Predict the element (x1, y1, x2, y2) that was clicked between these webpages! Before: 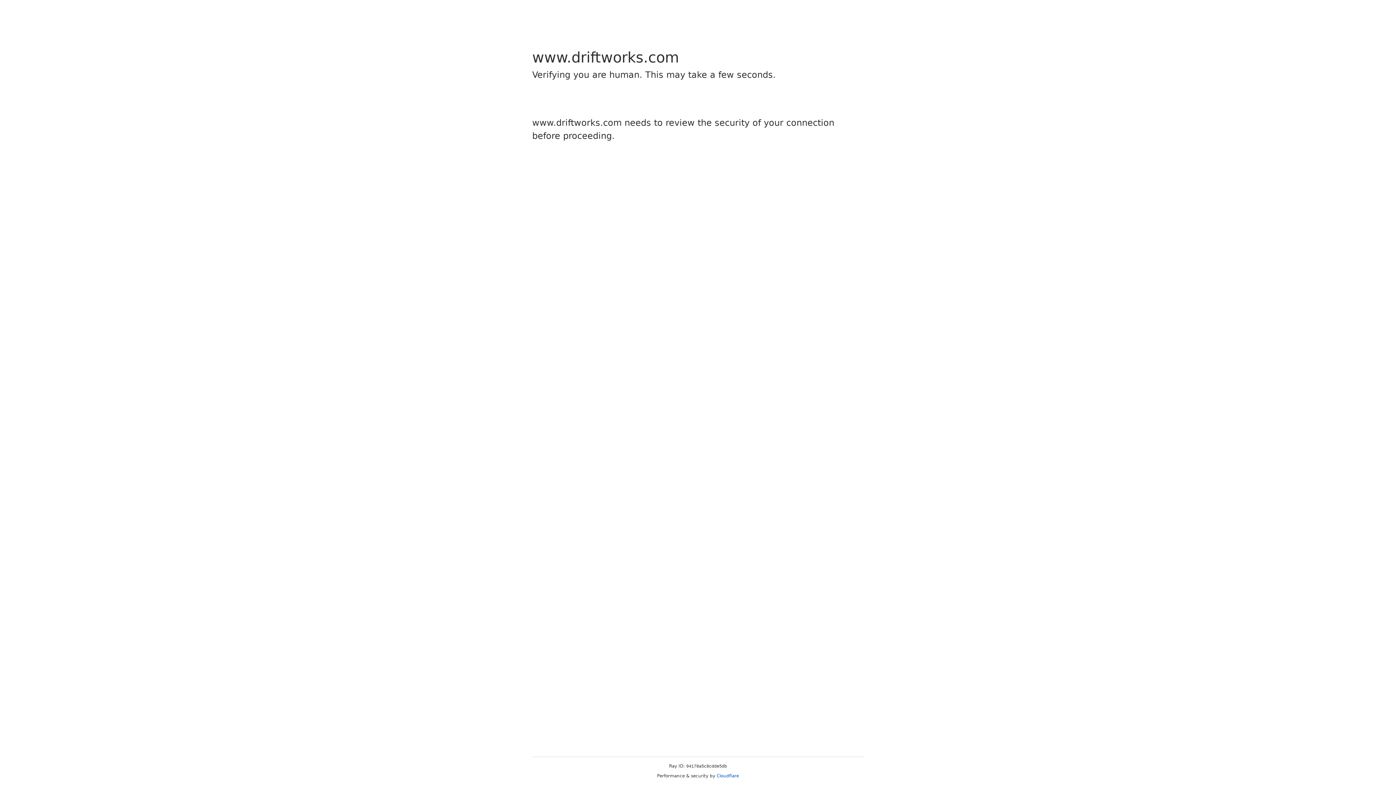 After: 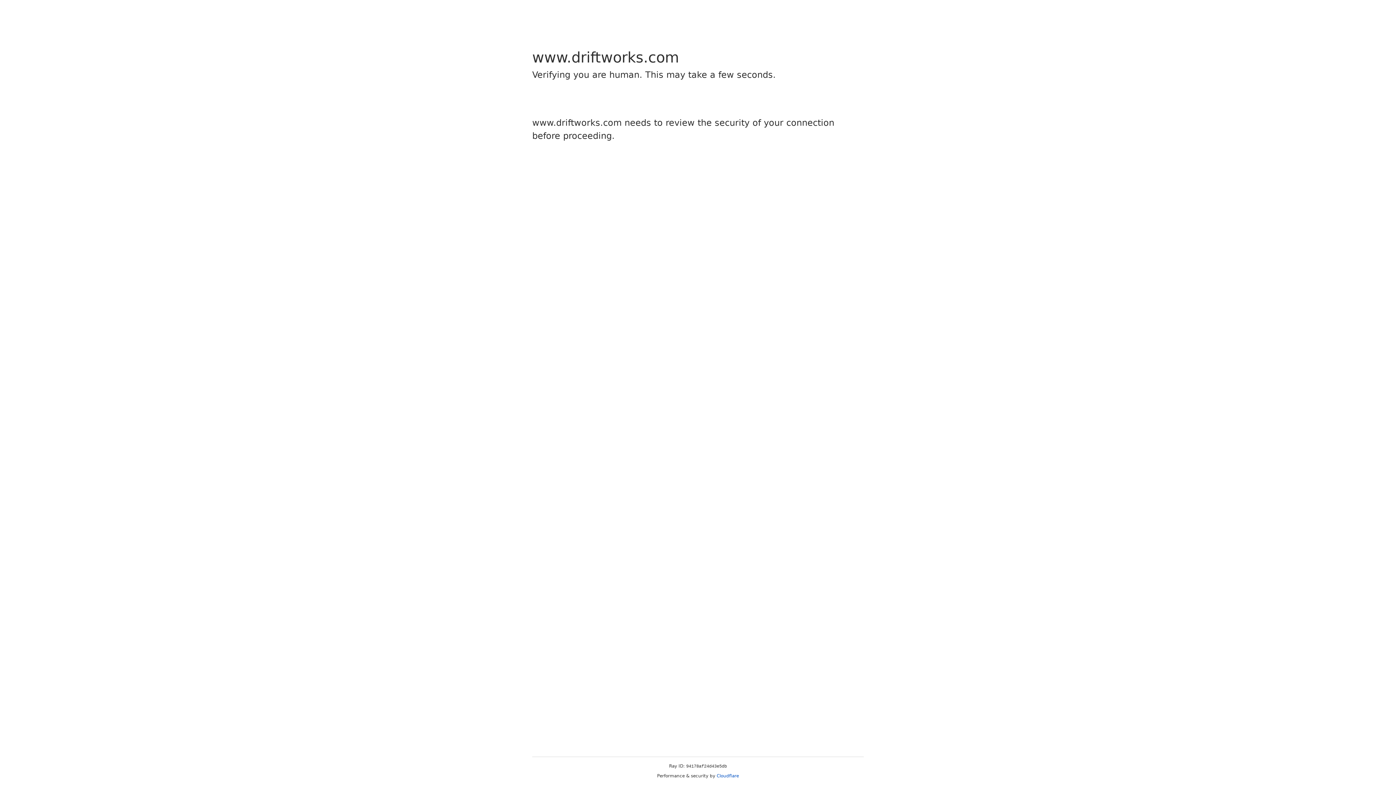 Action: bbox: (716, 773, 739, 778) label: Cloudflare